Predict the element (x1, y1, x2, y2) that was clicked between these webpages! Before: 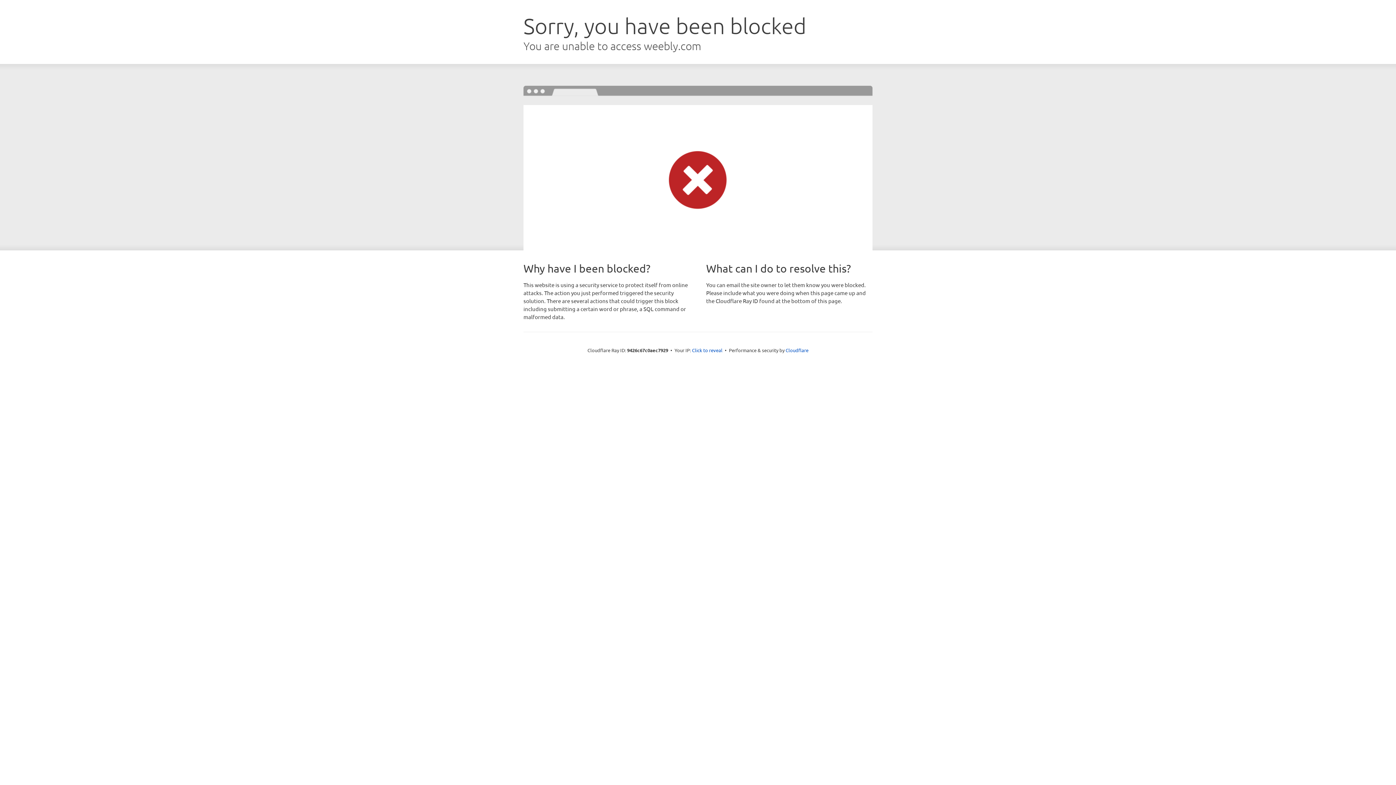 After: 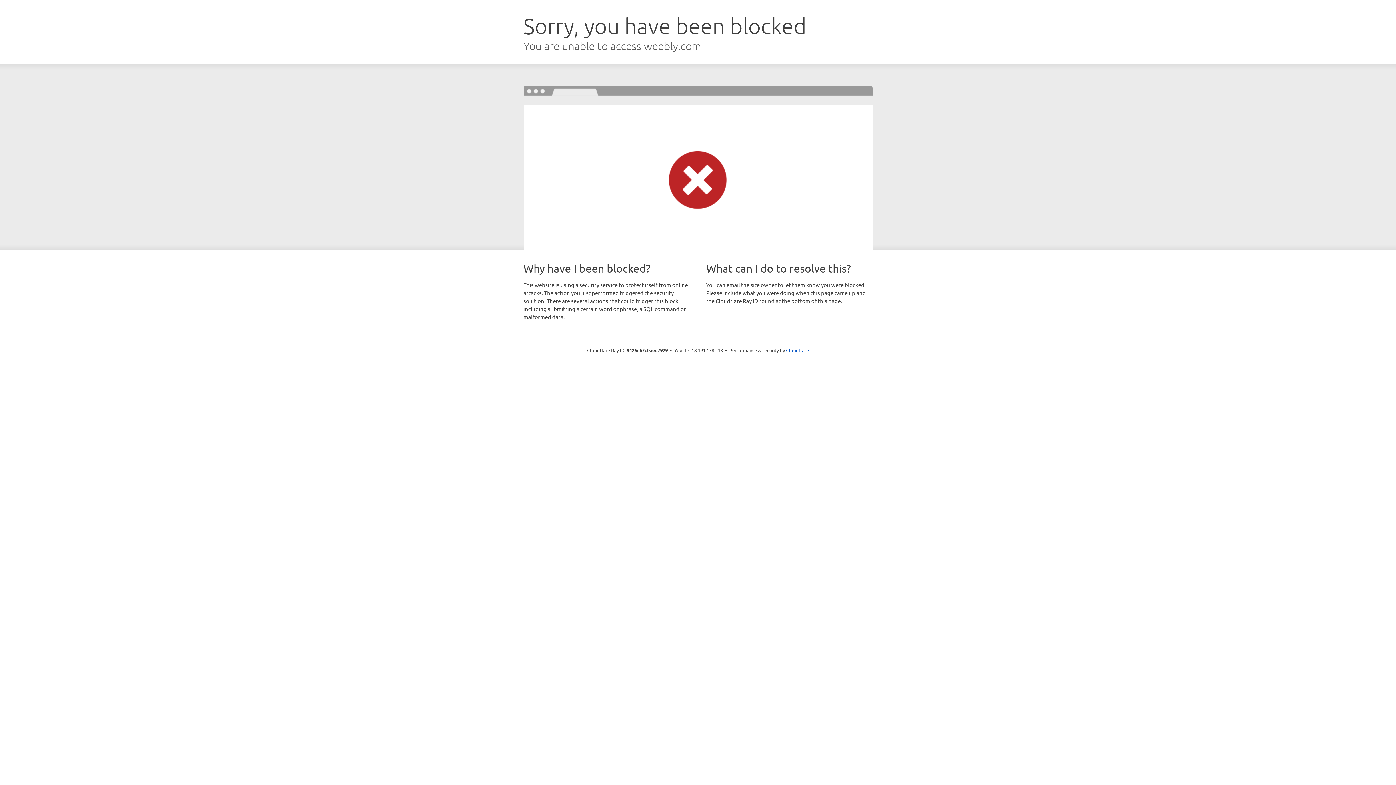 Action: label: Click to reveal bbox: (692, 346, 722, 353)